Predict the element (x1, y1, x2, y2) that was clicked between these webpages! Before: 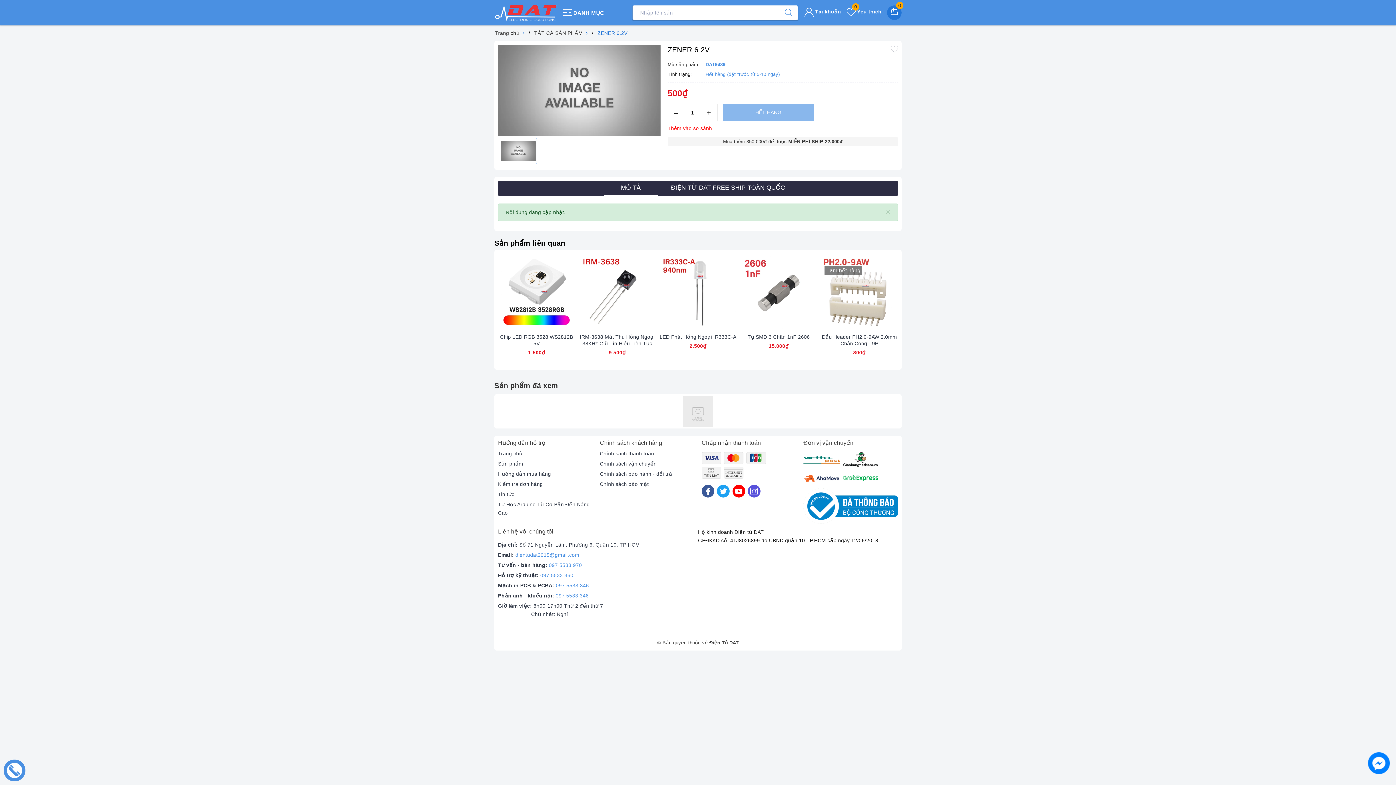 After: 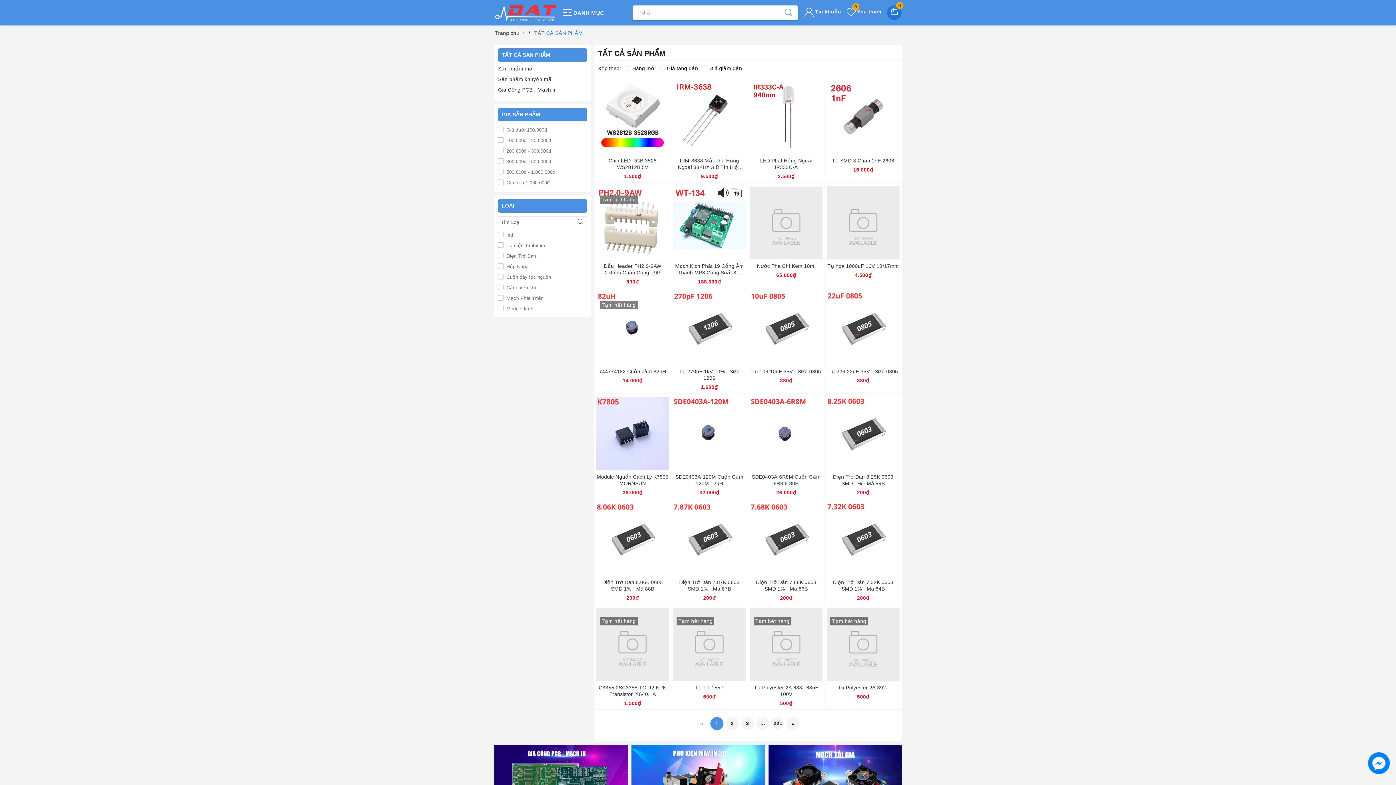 Action: bbox: (533, 30, 585, 36) label: TẤT CẢ SẢN PHẨM 